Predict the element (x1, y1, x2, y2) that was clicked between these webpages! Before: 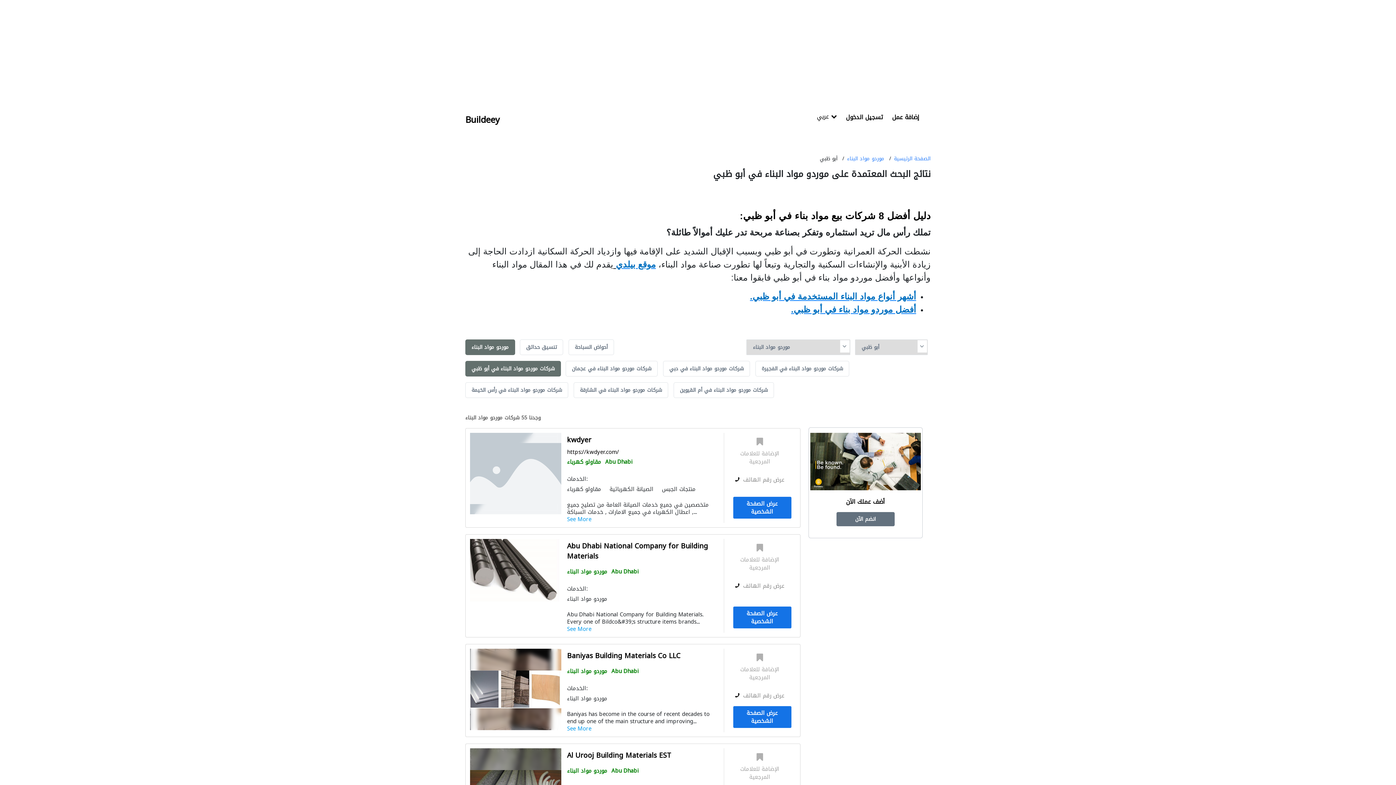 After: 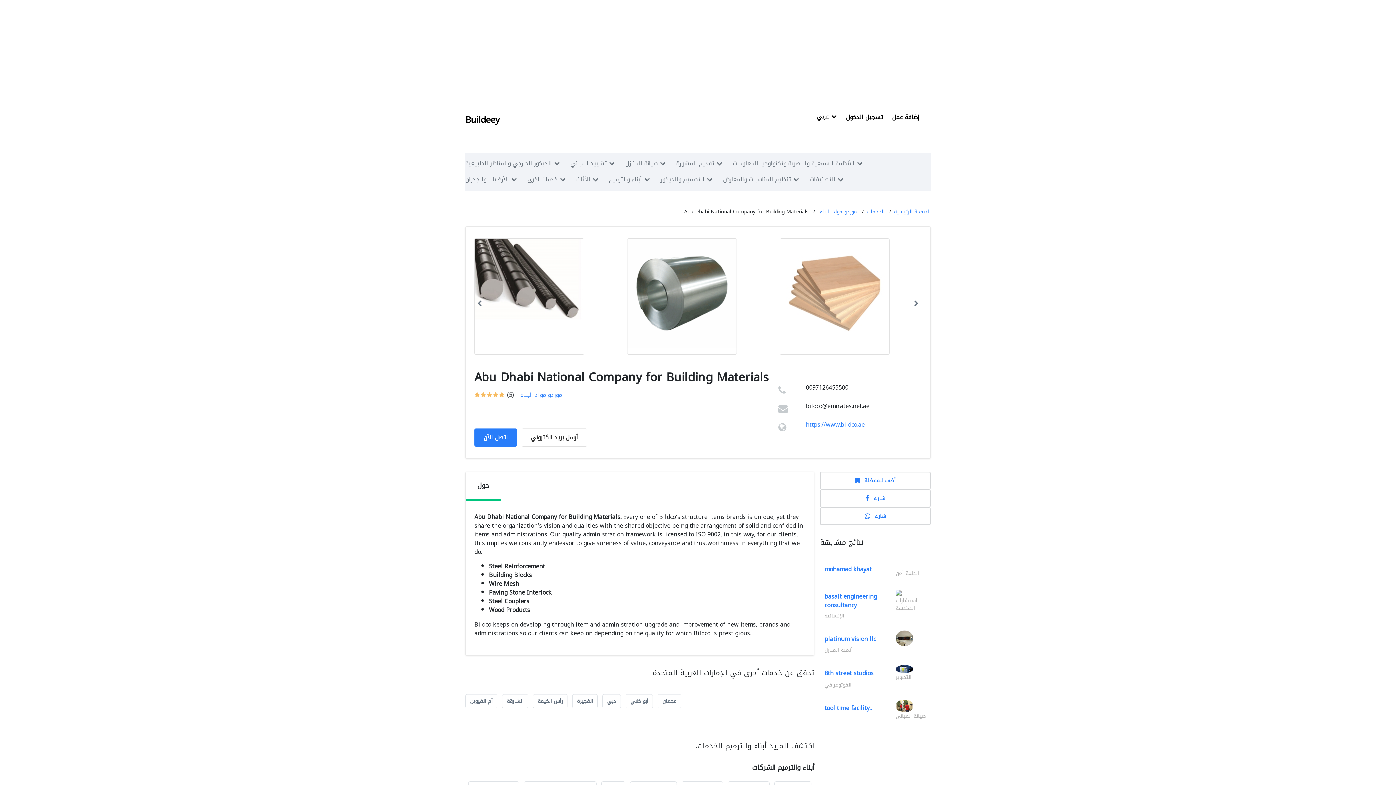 Action: label: See More bbox: (567, 625, 595, 633)